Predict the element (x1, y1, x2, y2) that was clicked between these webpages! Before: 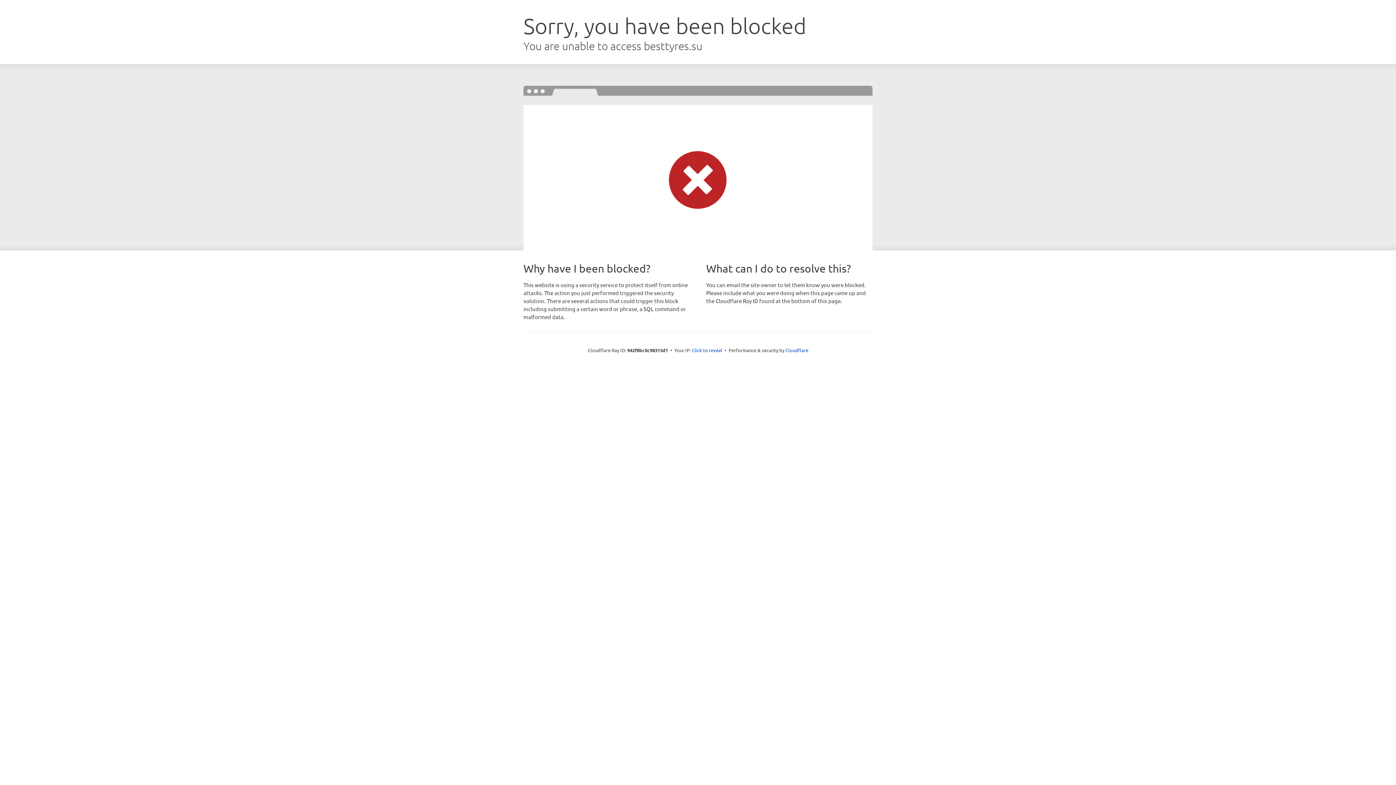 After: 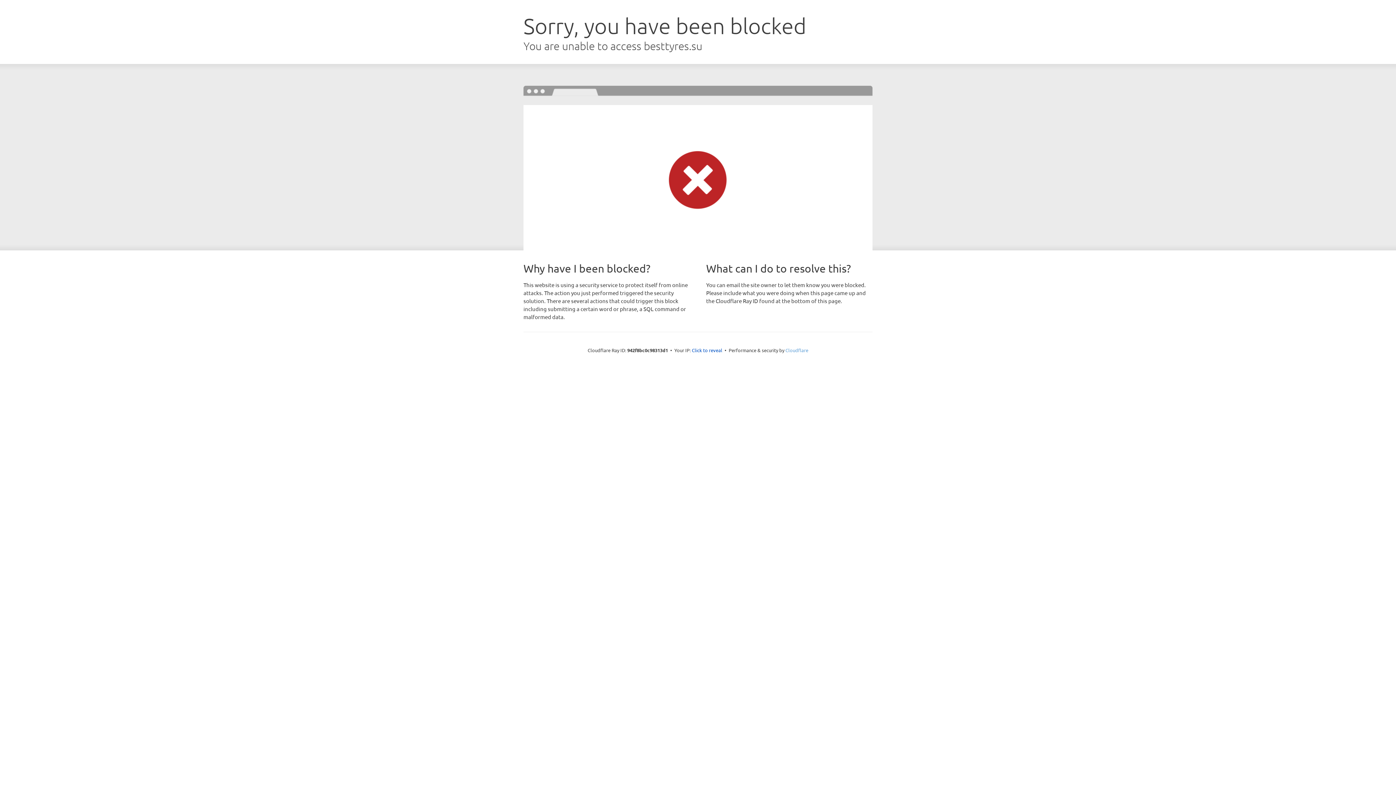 Action: label: Cloudflare bbox: (785, 347, 808, 353)